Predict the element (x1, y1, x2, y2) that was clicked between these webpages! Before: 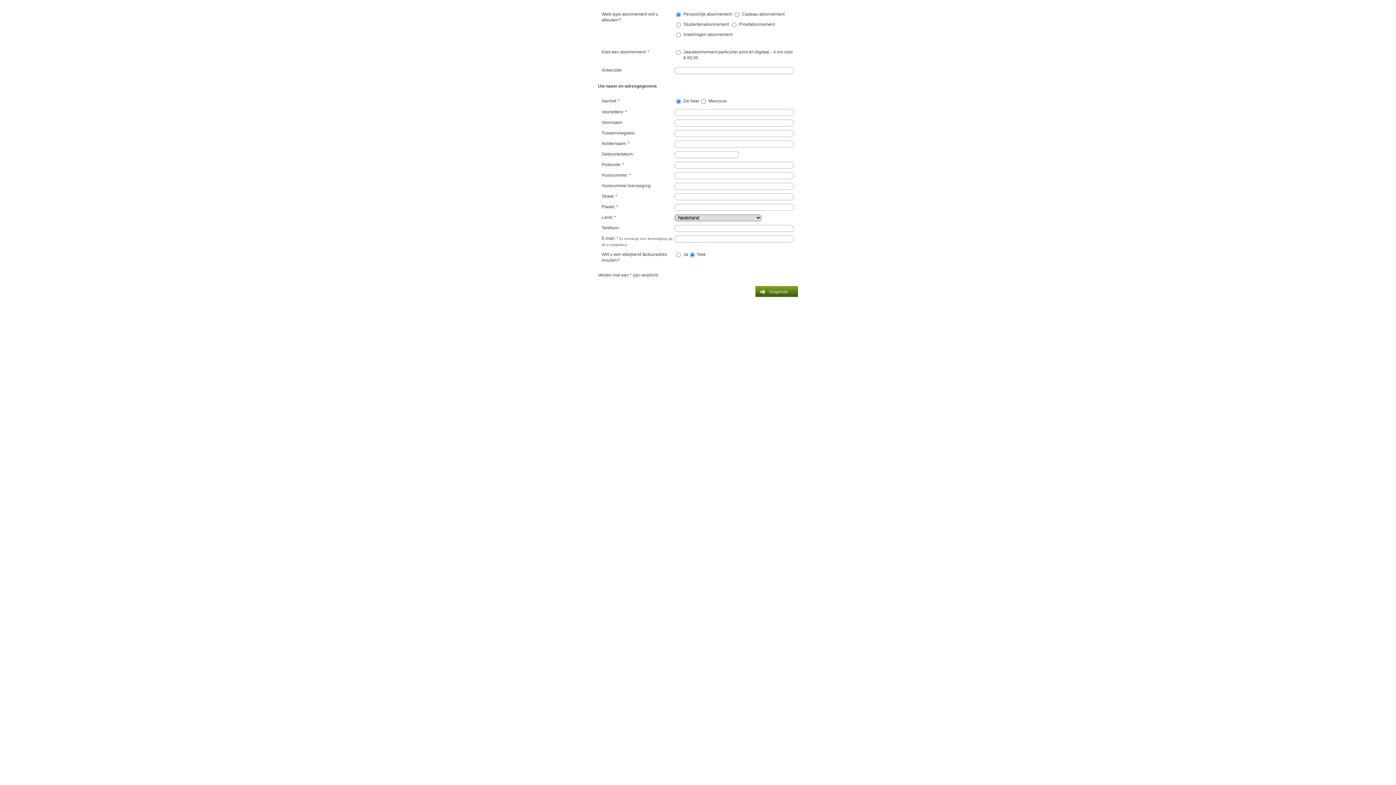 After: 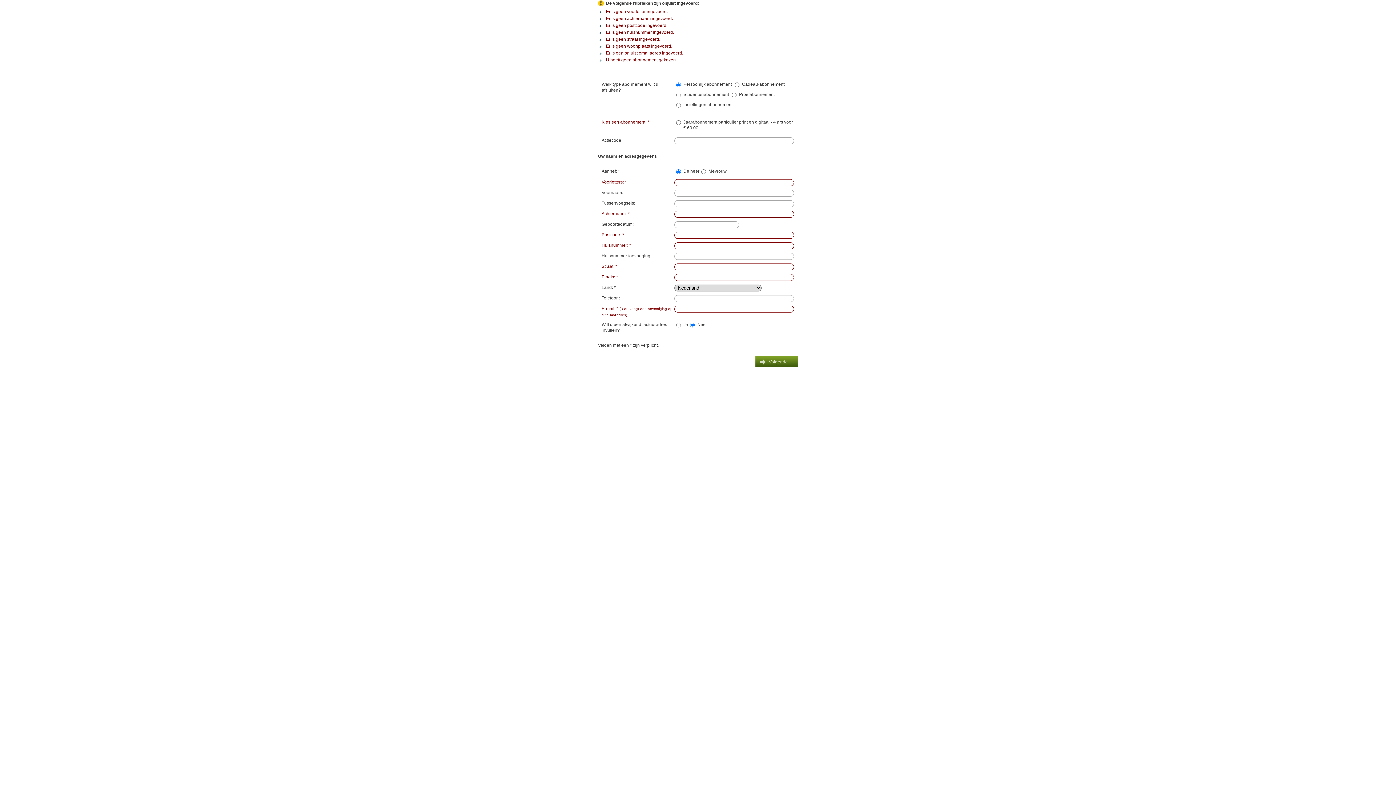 Action: bbox: (755, 286, 798, 297) label: Volgende